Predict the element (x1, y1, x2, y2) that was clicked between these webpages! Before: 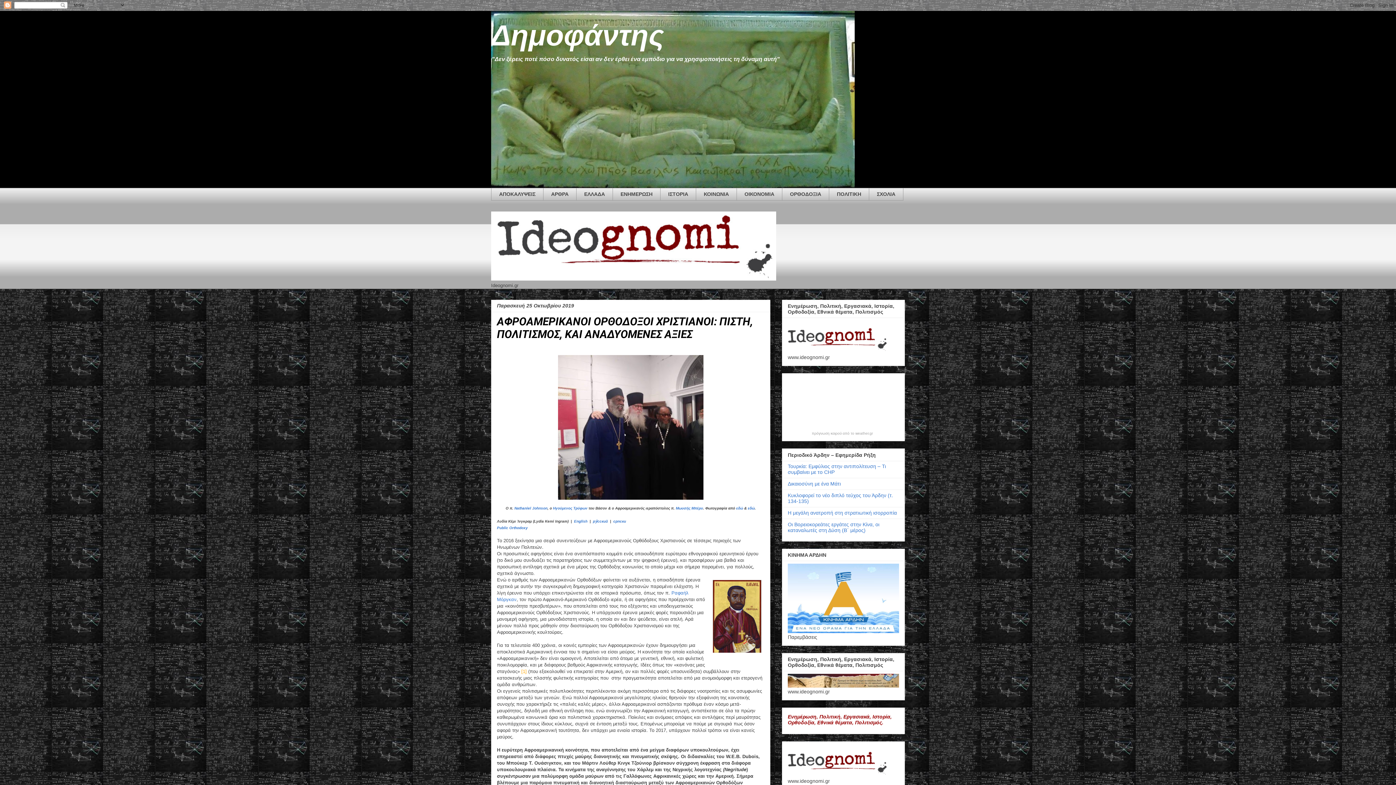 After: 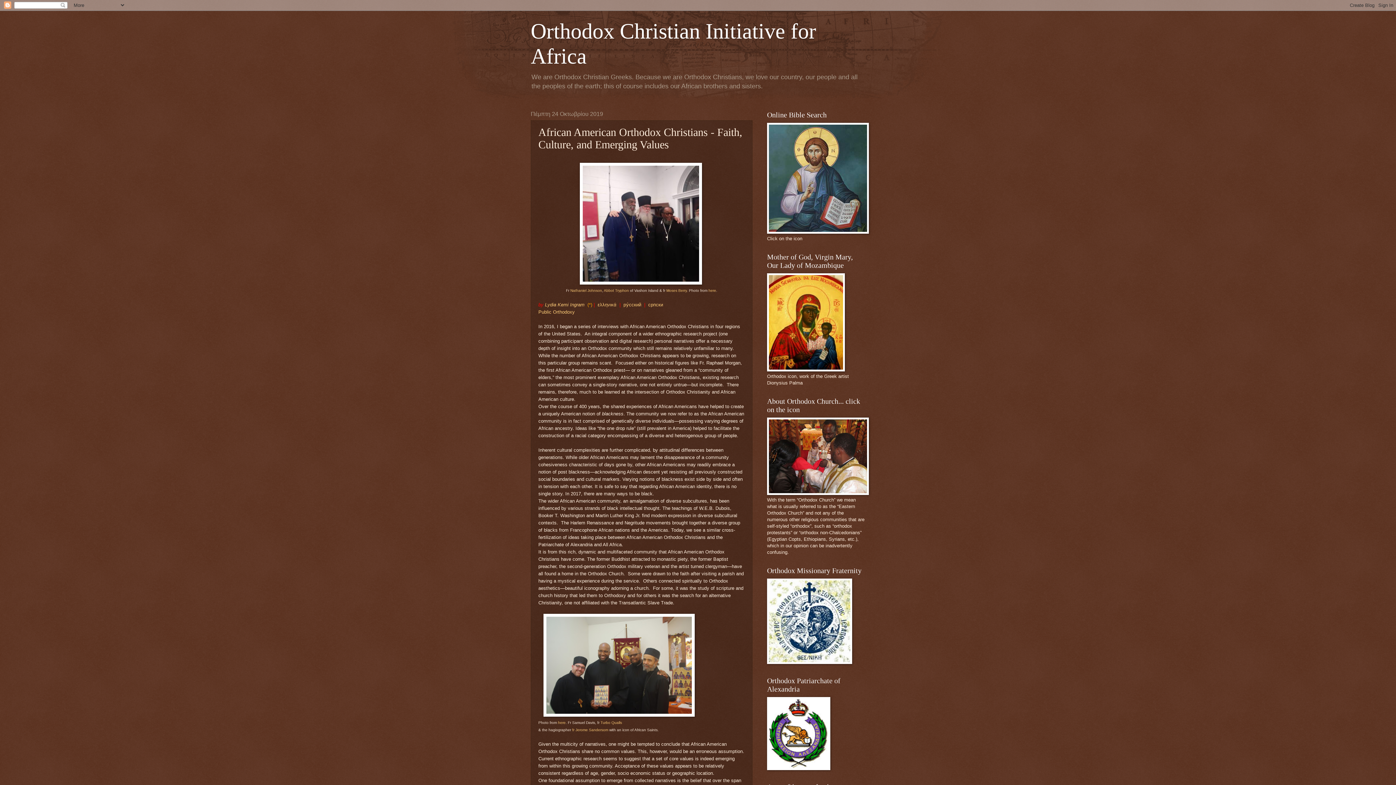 Action: label: εδώ bbox: (736, 506, 743, 510)